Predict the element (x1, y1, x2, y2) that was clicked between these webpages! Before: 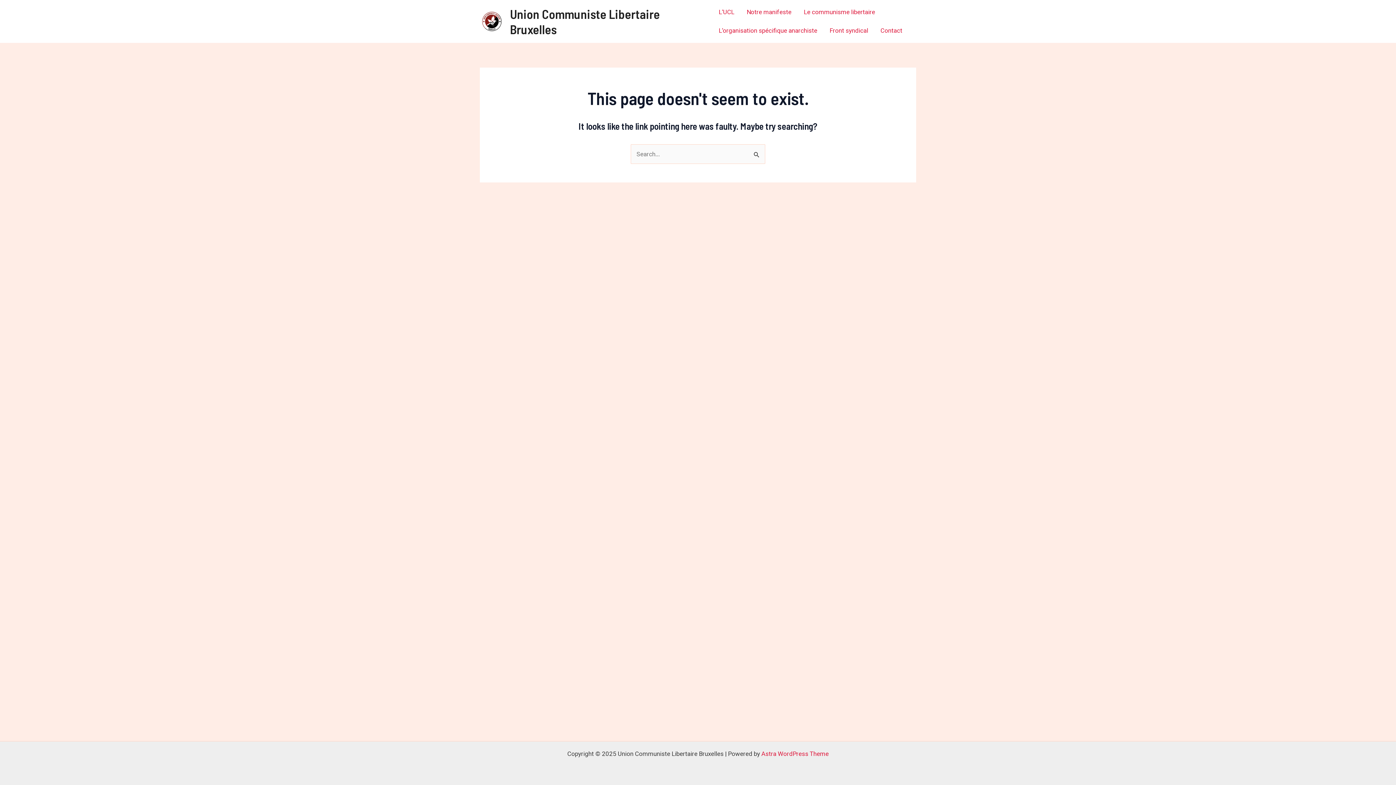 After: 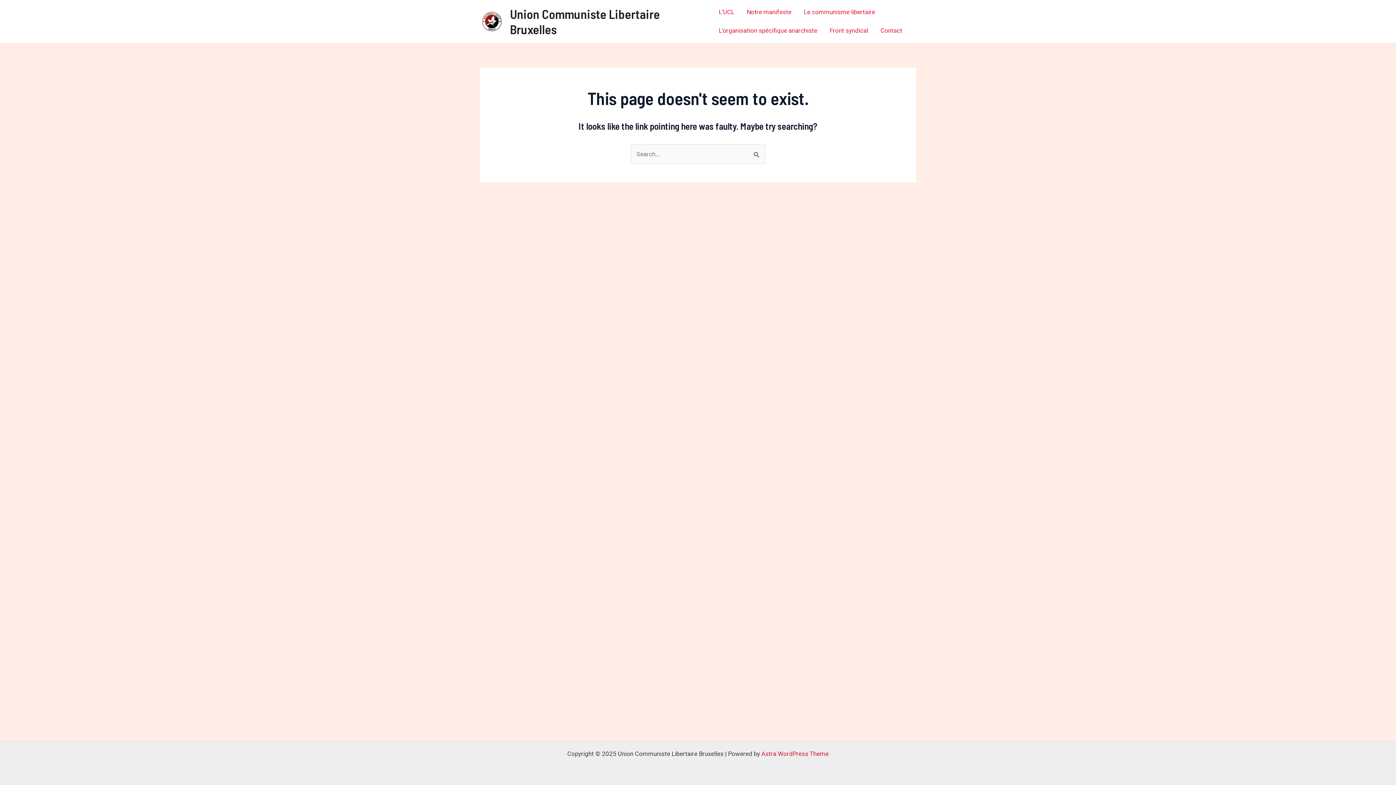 Action: label: Astra WordPress Theme bbox: (761, 750, 828, 757)